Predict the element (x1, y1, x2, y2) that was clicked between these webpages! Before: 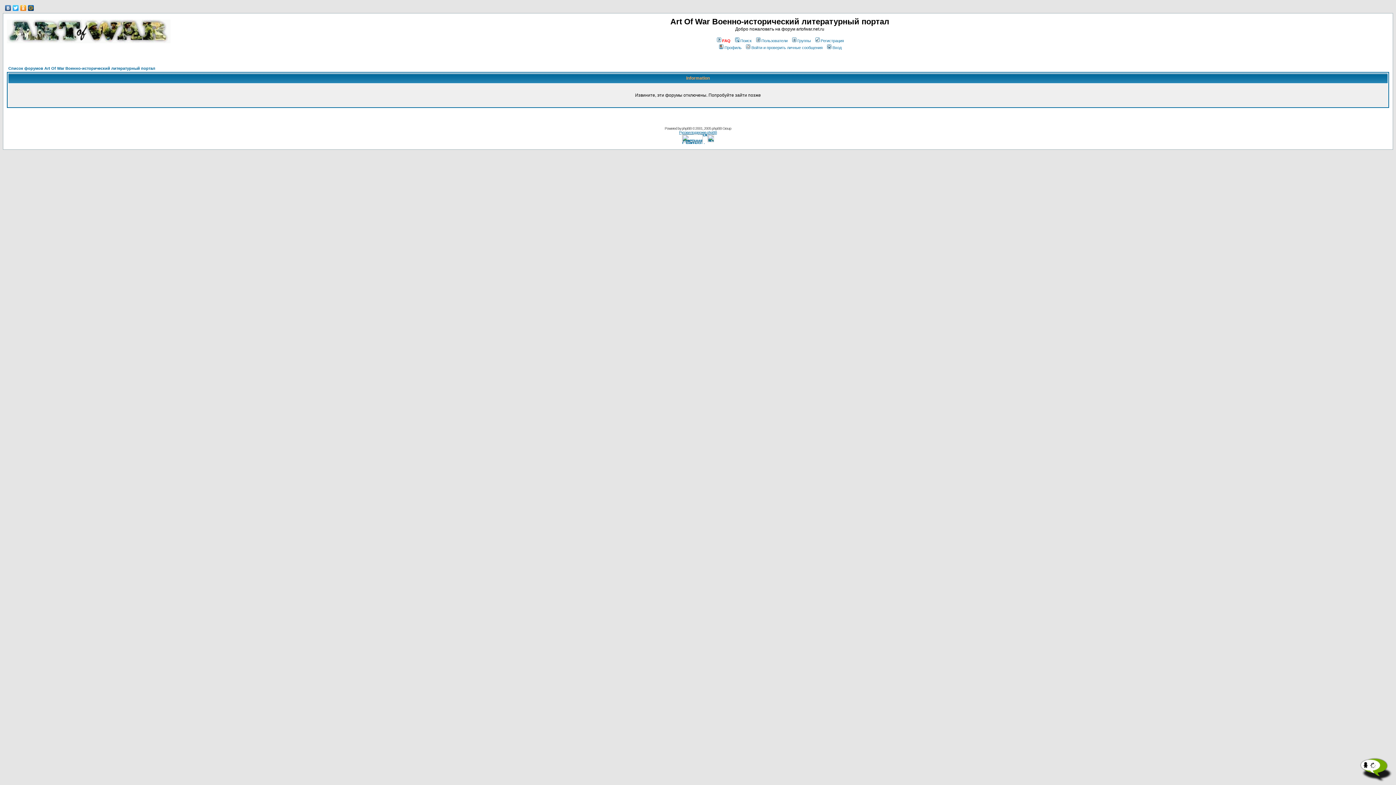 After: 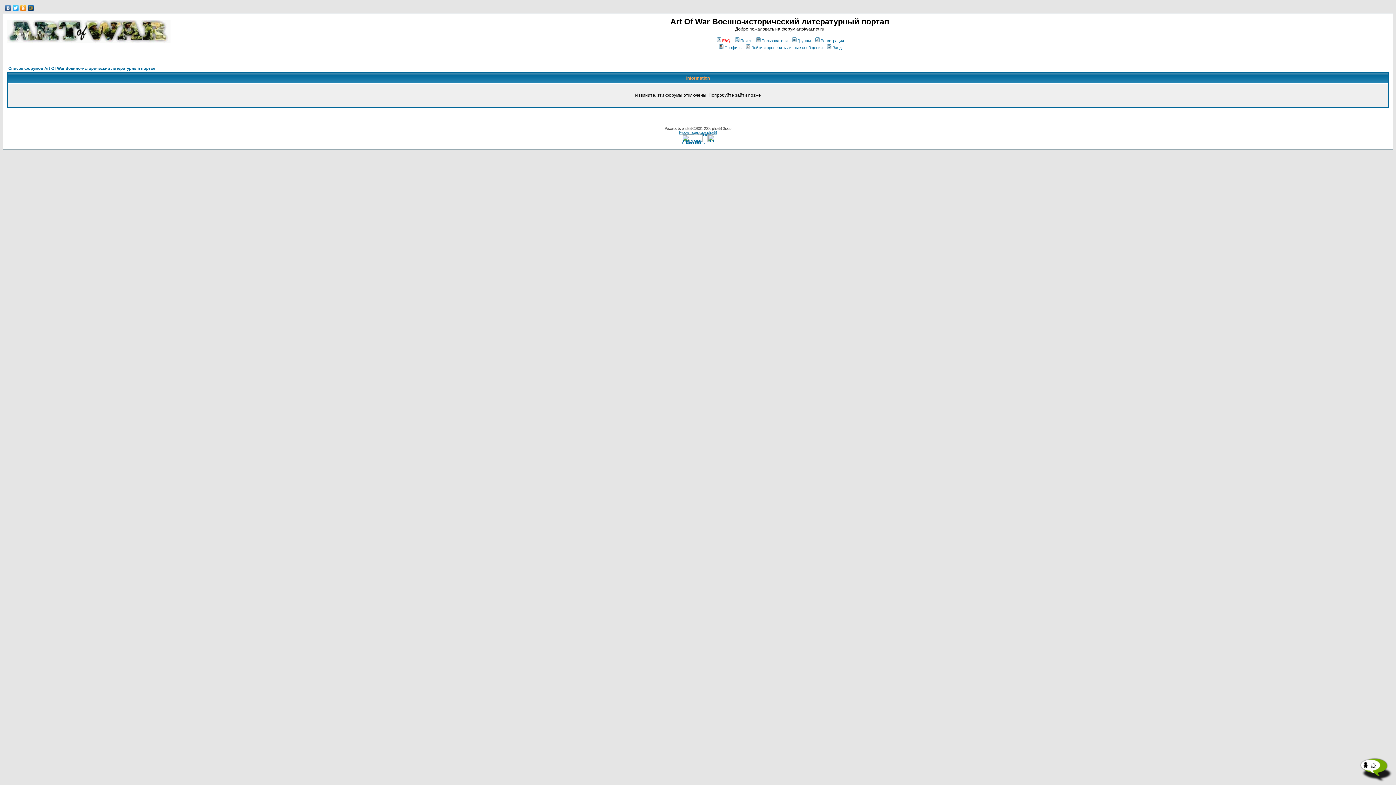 Action: label: Список форумов Art Of War Военно-исторический литературный портал bbox: (8, 66, 155, 70)